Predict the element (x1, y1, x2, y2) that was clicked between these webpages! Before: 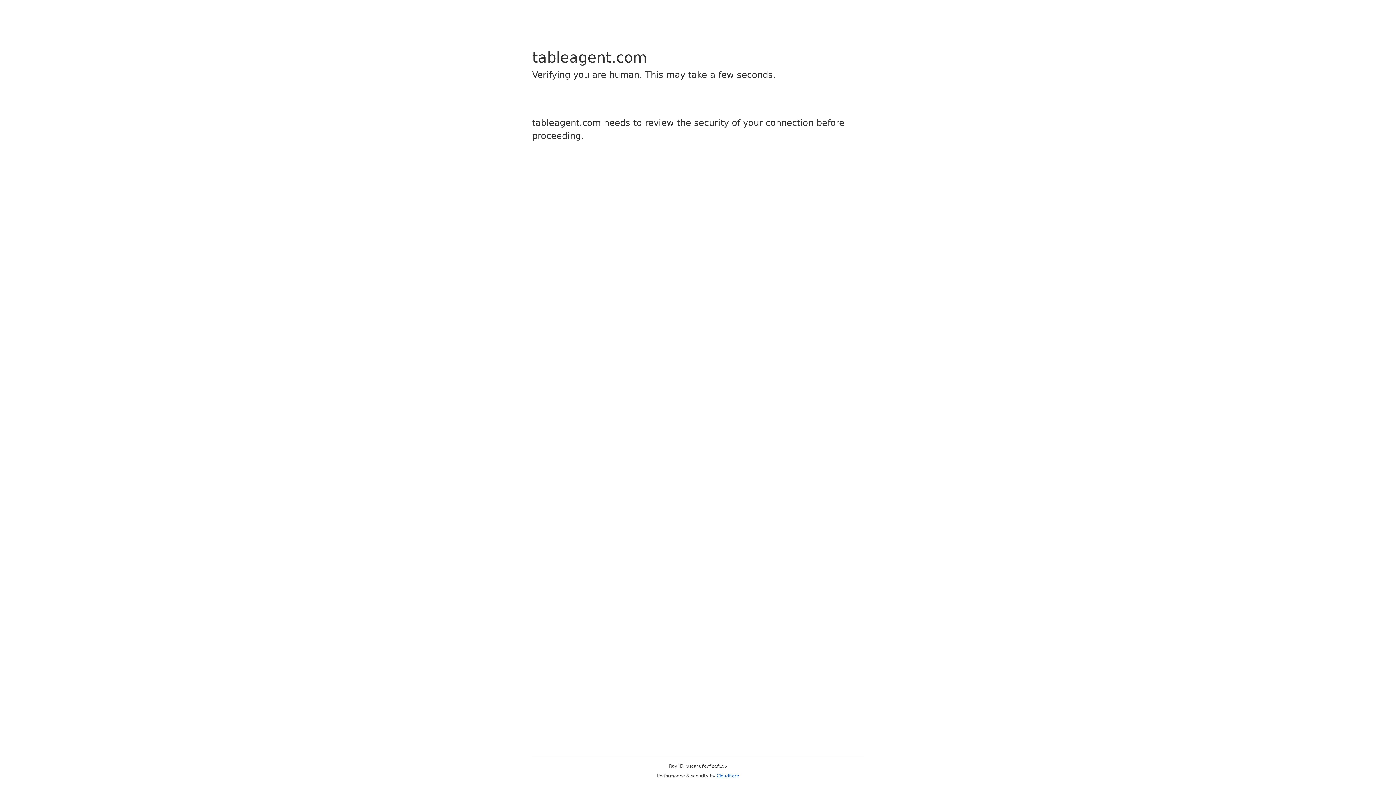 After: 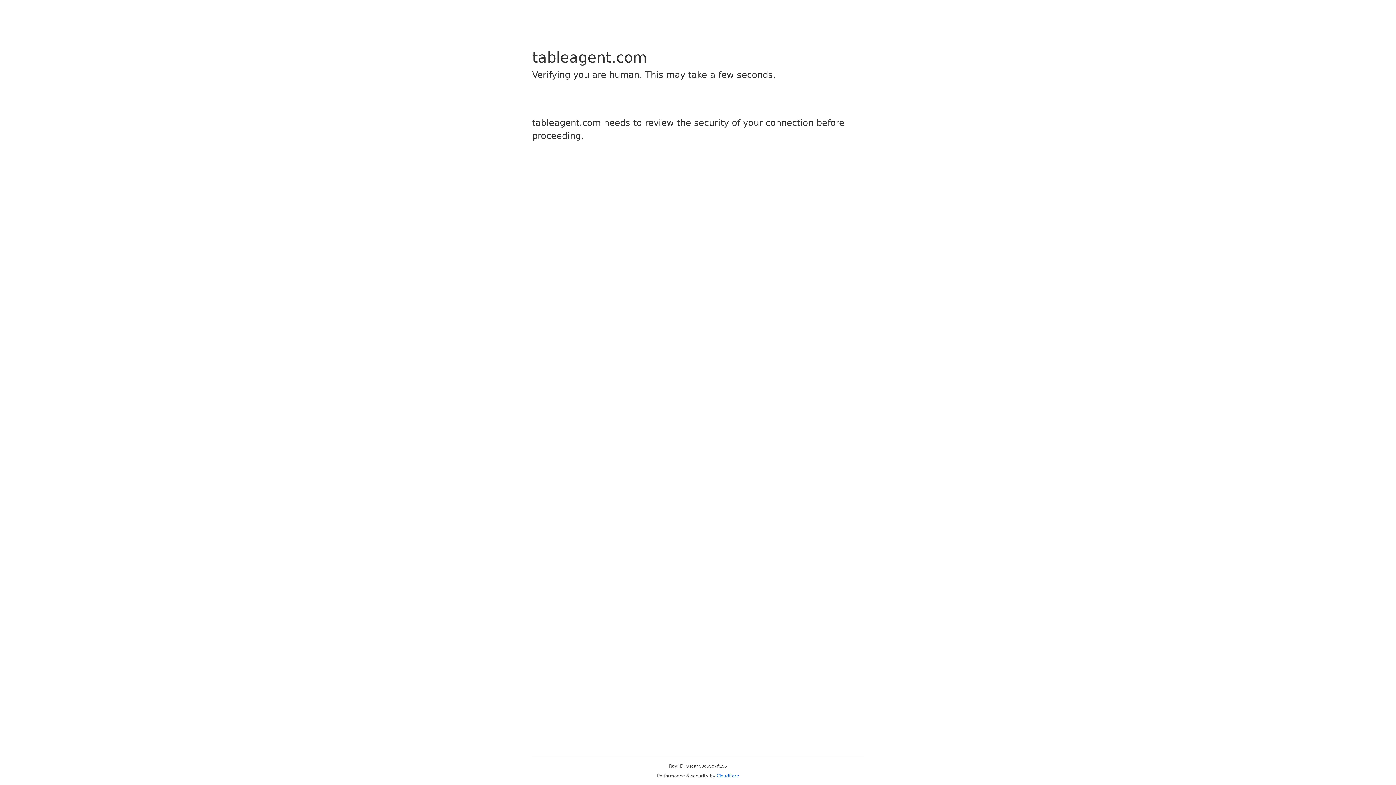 Action: label: Cloudflare bbox: (716, 773, 739, 778)